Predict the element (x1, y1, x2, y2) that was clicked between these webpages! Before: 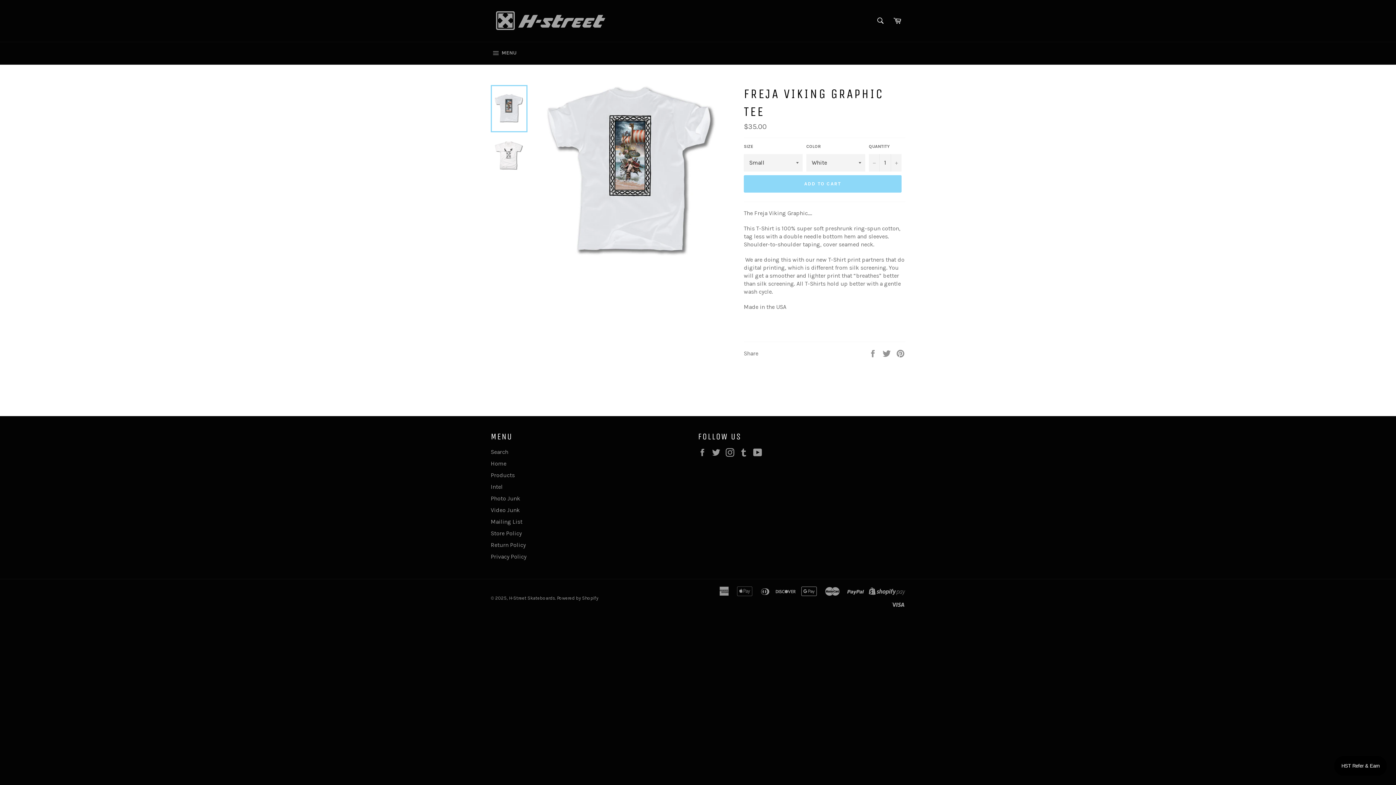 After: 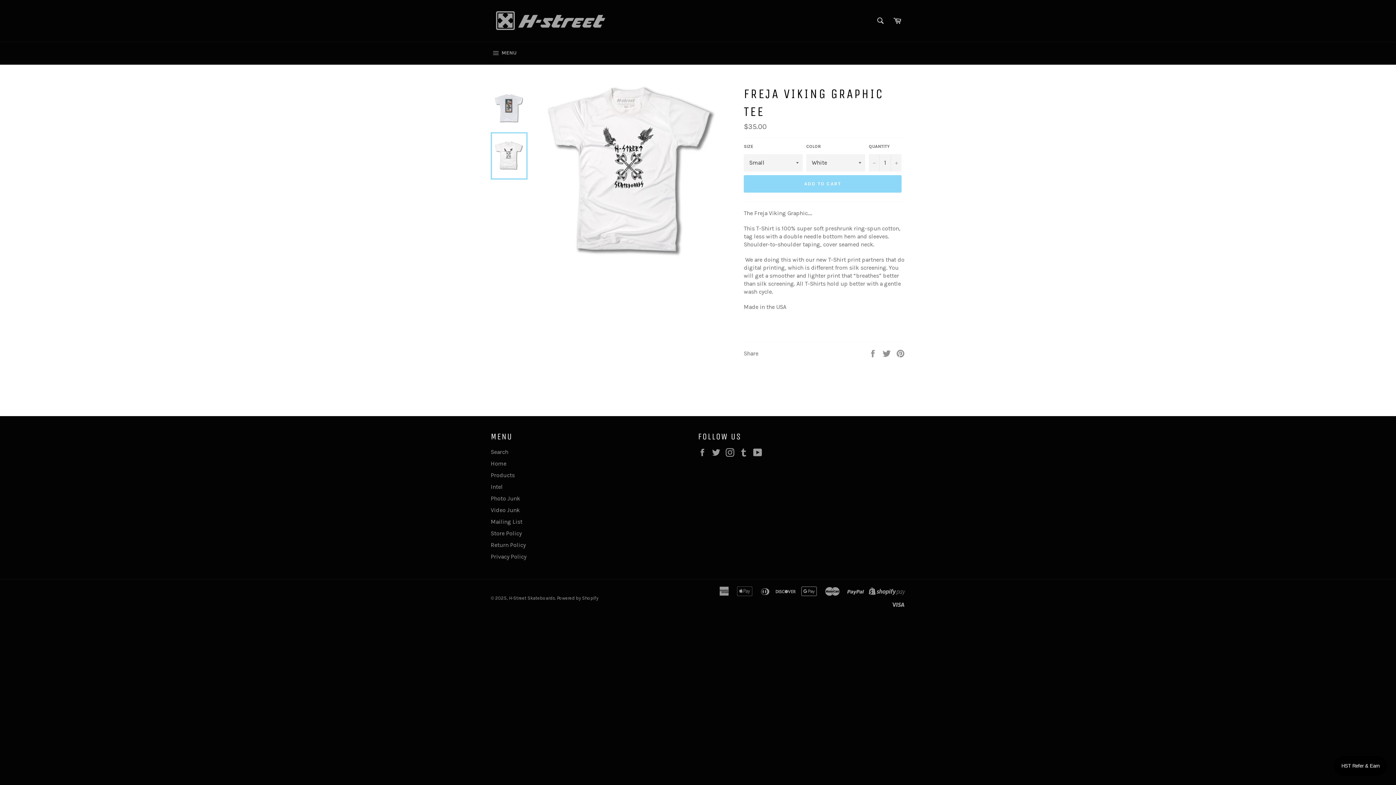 Action: bbox: (490, 132, 527, 179)